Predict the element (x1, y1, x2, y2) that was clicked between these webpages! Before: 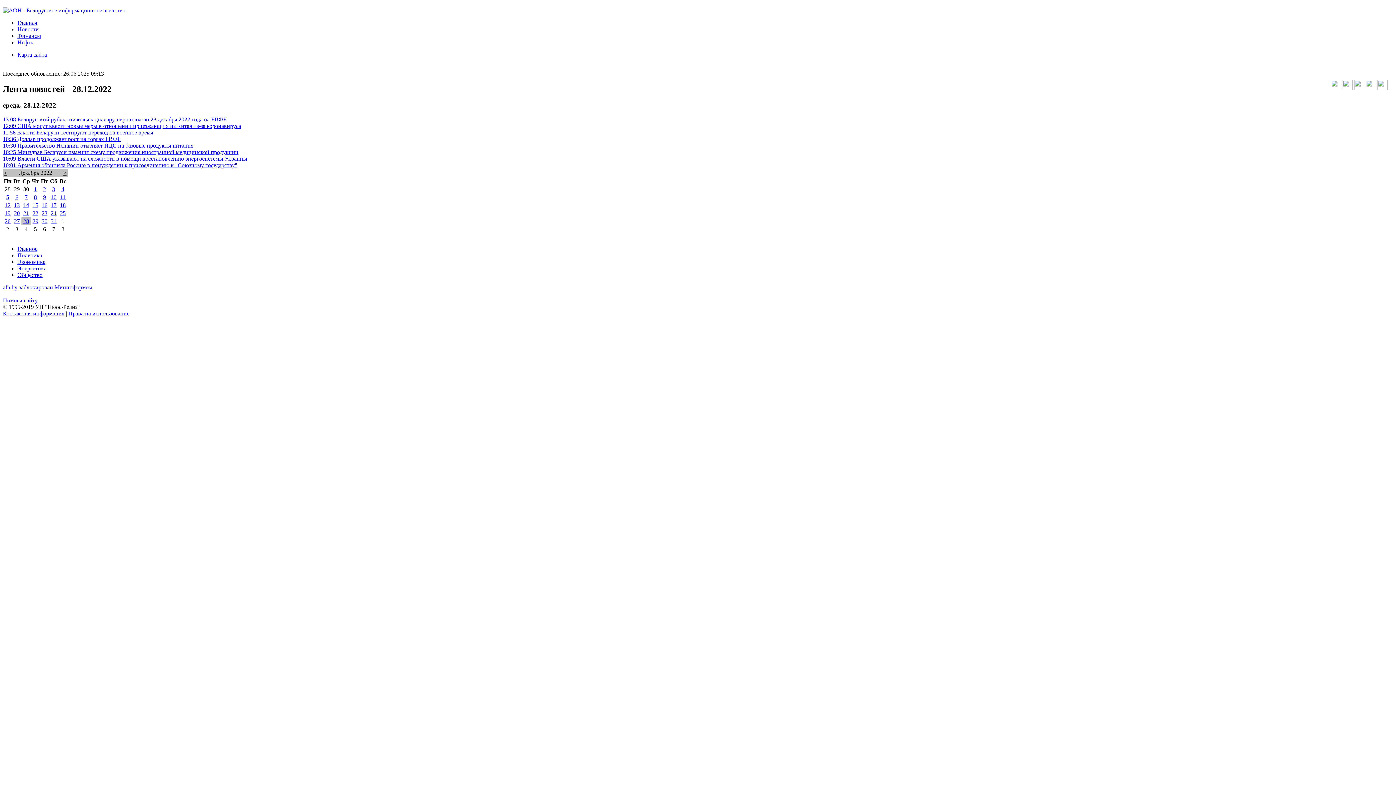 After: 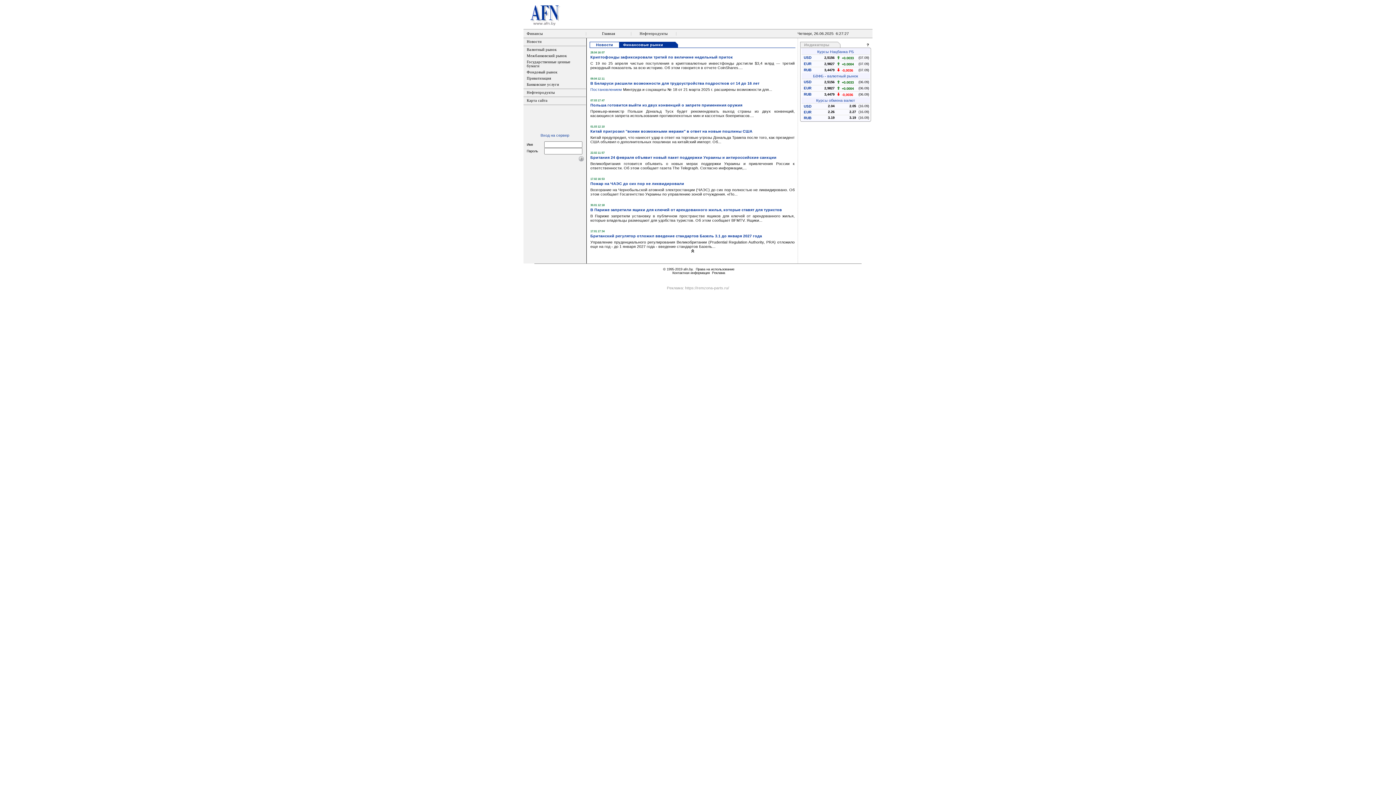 Action: bbox: (17, 32, 41, 38) label: Финансы